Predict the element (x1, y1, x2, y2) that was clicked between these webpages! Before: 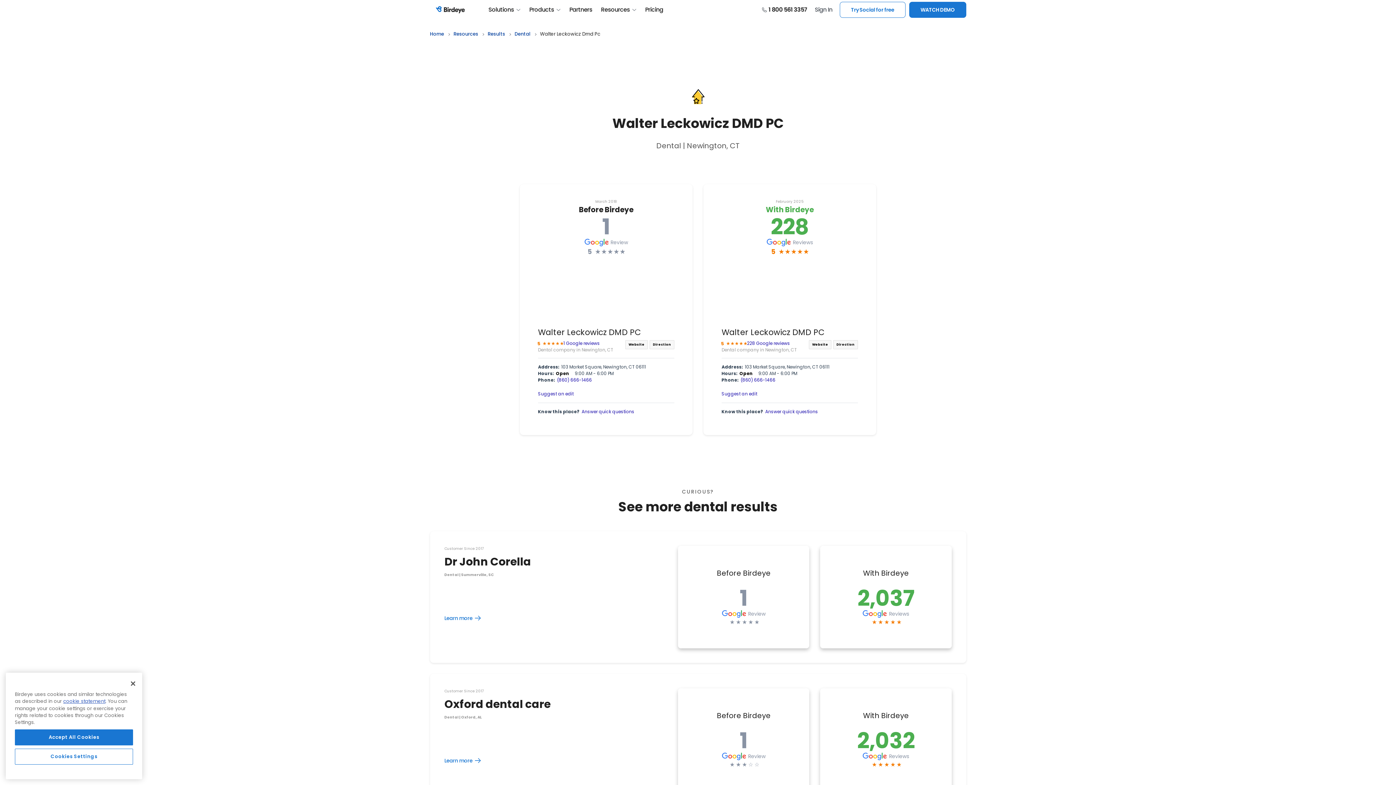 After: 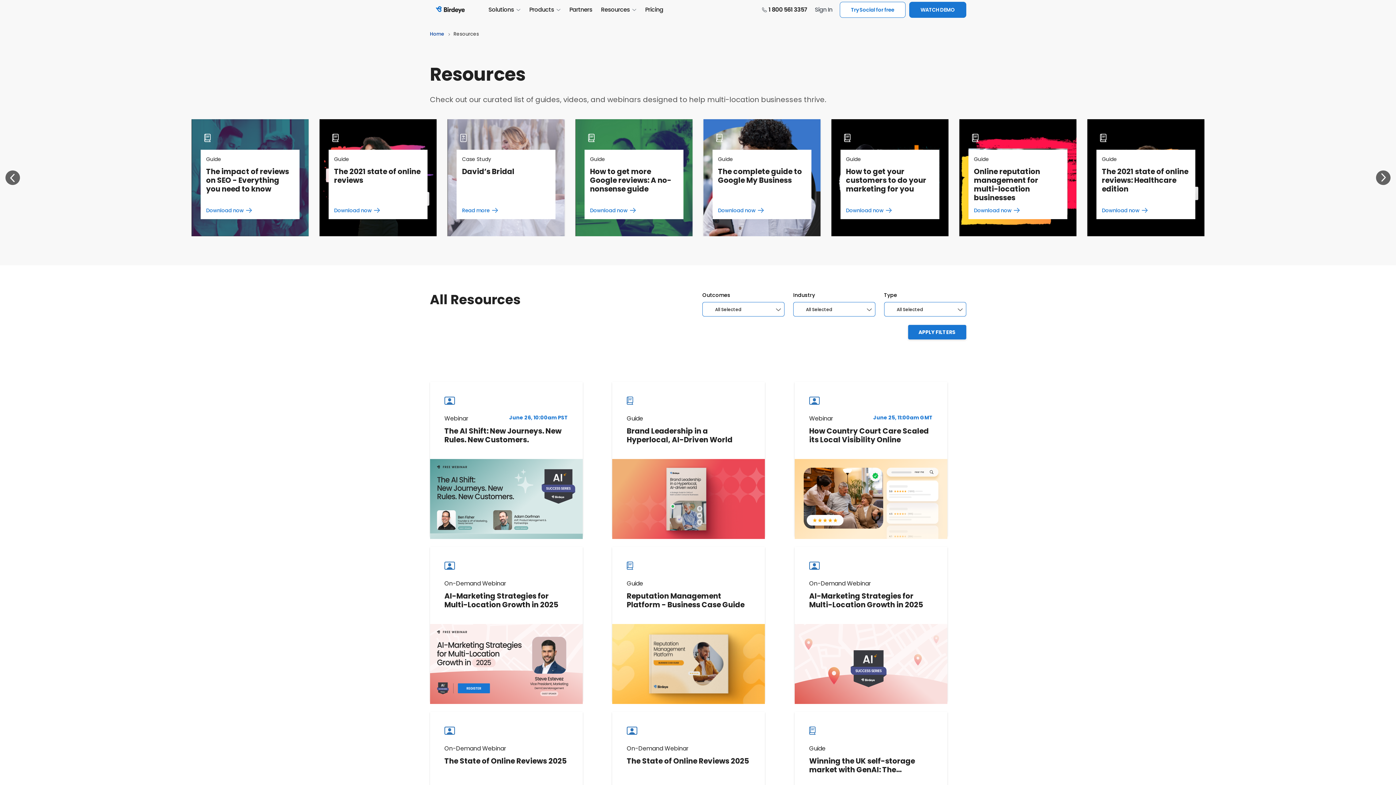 Action: bbox: (601, 6, 636, 12) label: Resources